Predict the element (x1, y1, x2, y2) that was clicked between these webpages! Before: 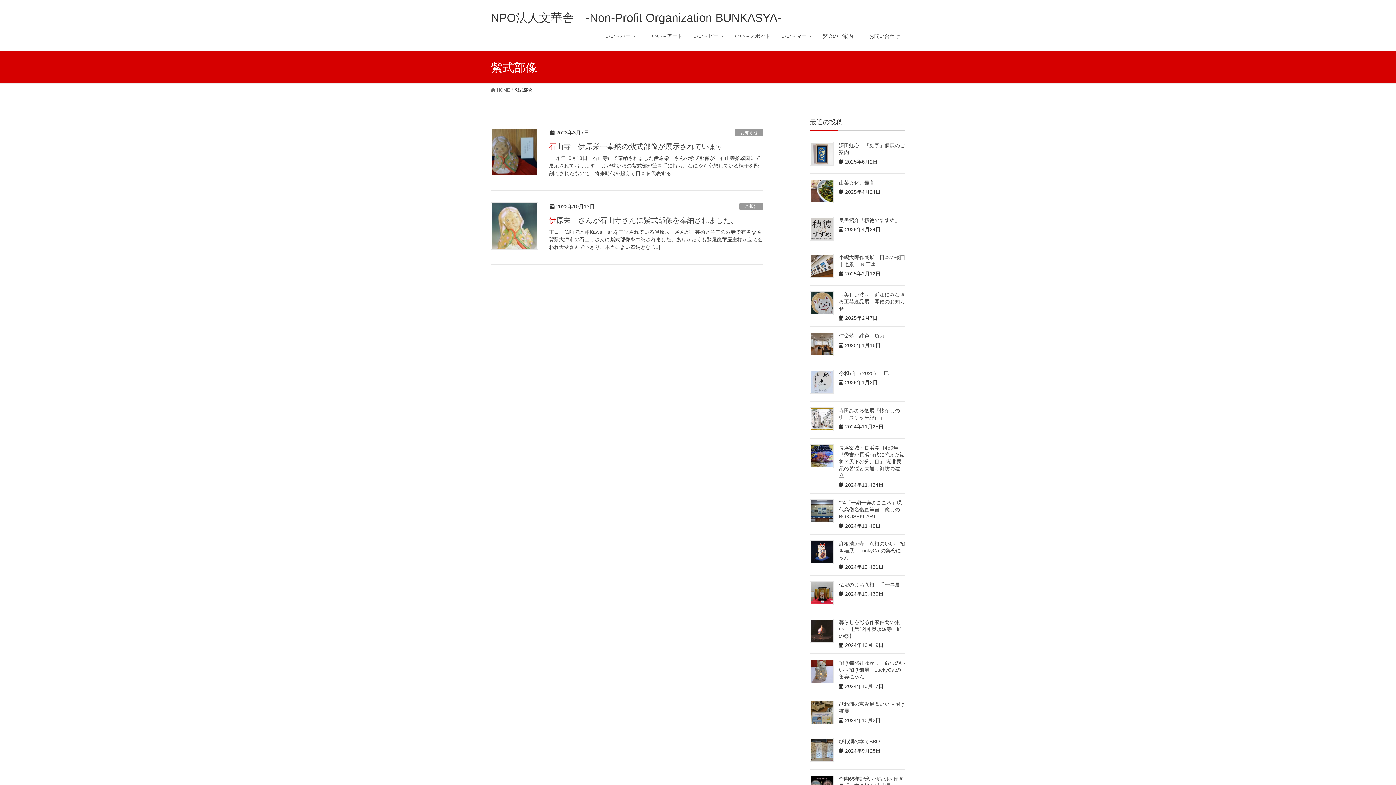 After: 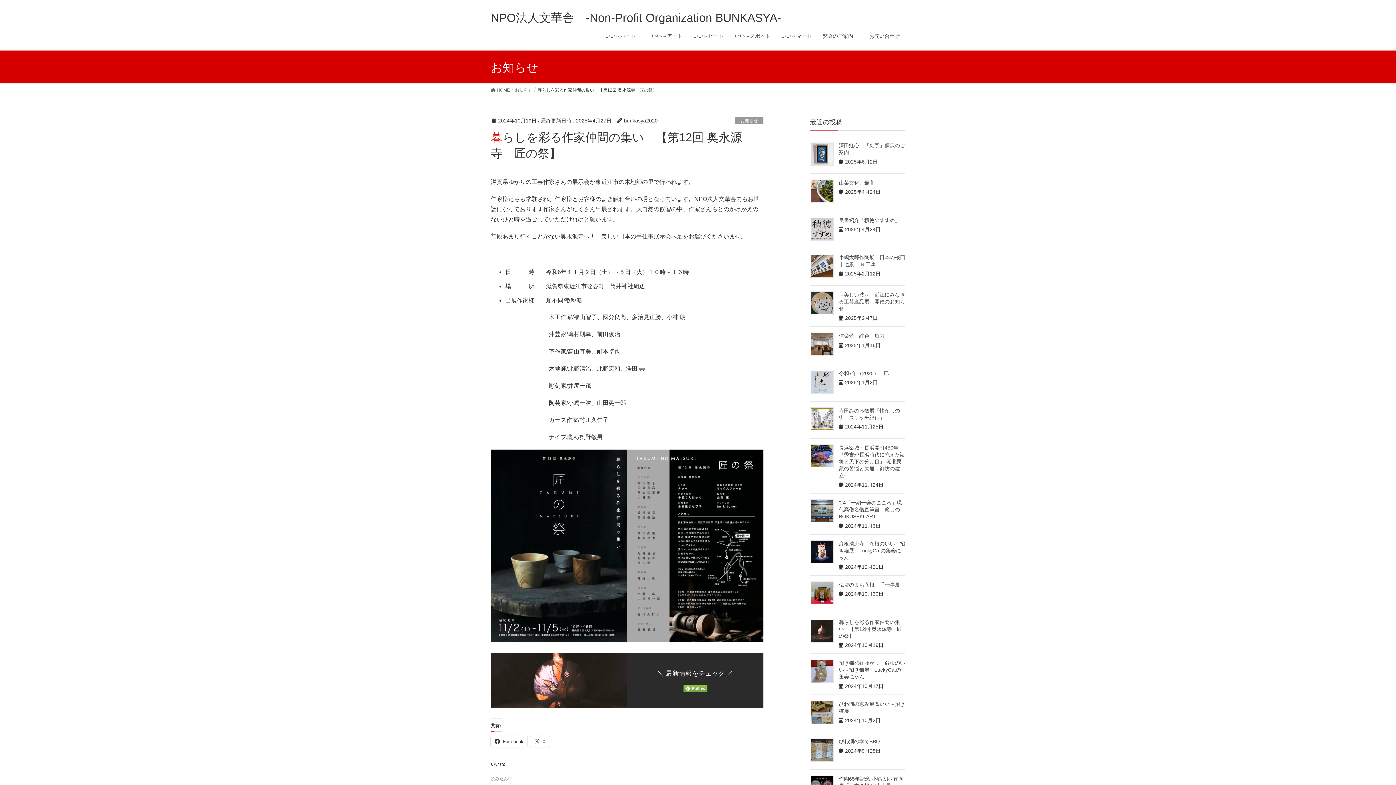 Action: label: 暮らしを彩る作家仲間の集い　【第12回 奥永源寺　匠の祭】 bbox: (839, 619, 902, 639)